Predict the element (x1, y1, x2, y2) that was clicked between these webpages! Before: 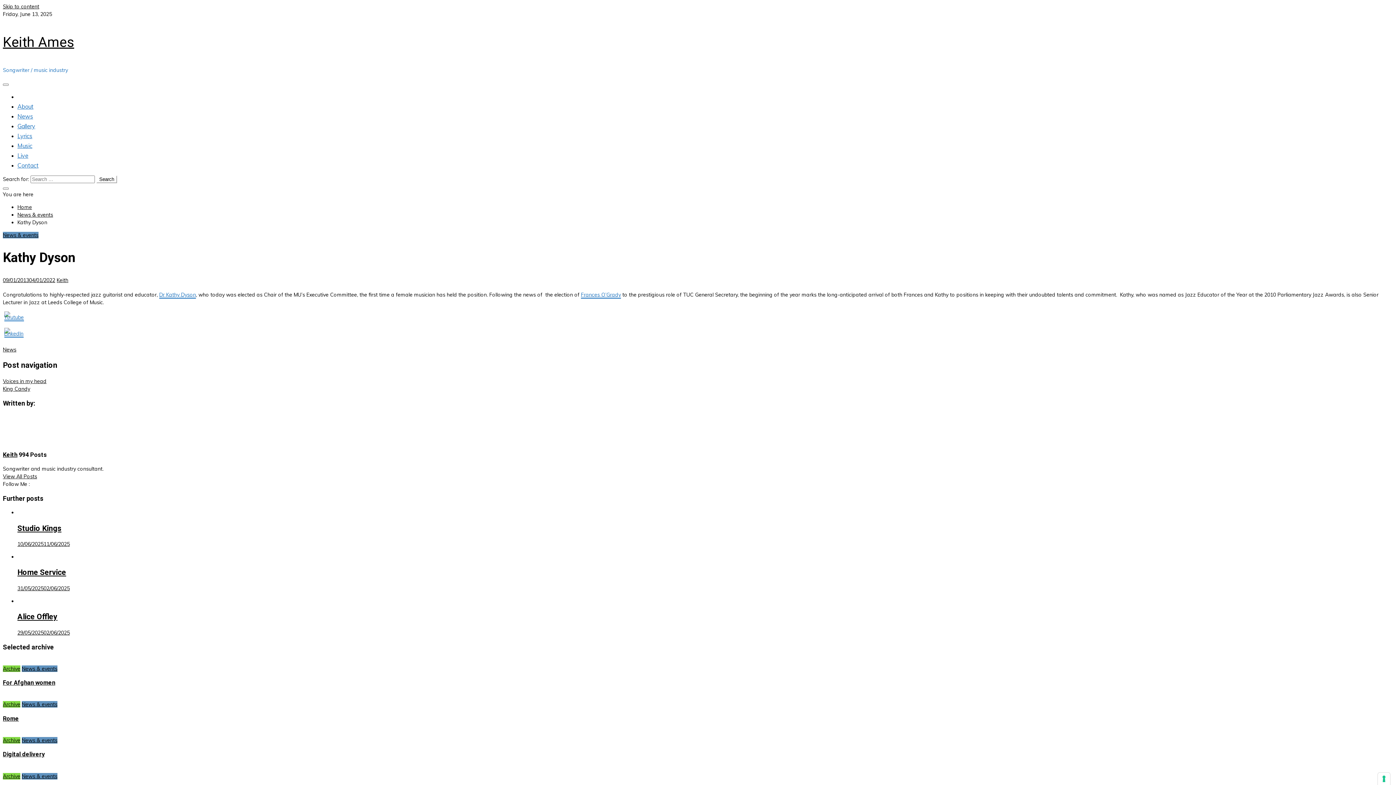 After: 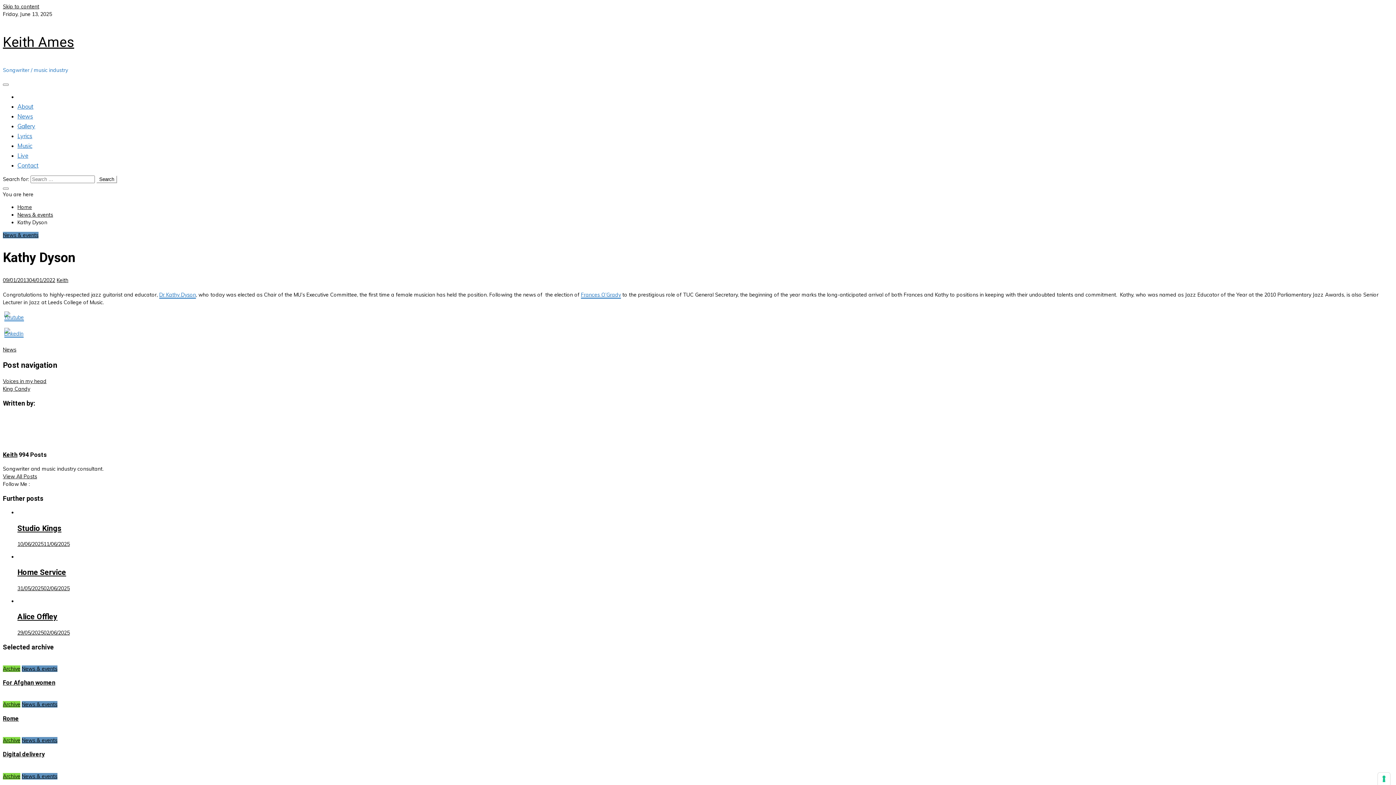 Action: bbox: (159, 291, 196, 298) label: Dr Kathy Dyson